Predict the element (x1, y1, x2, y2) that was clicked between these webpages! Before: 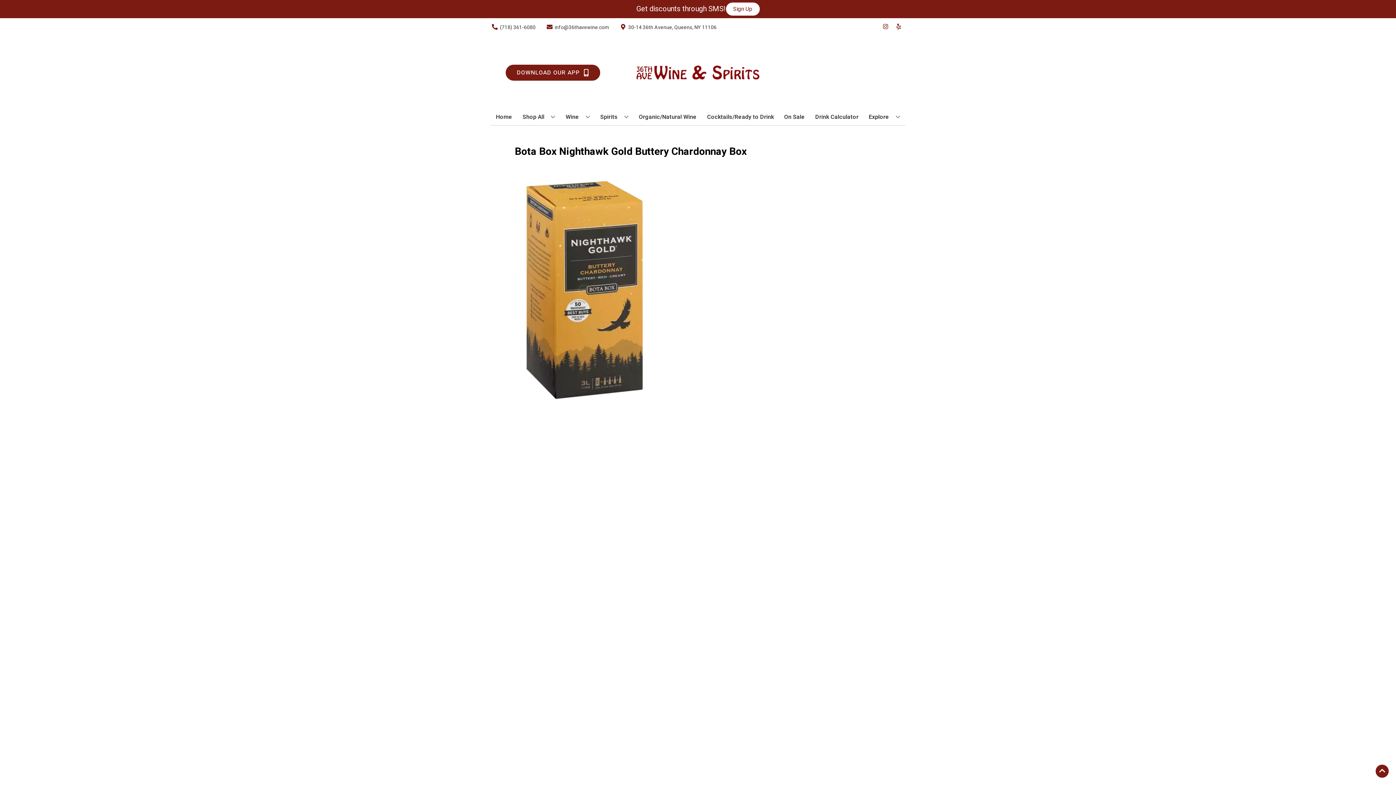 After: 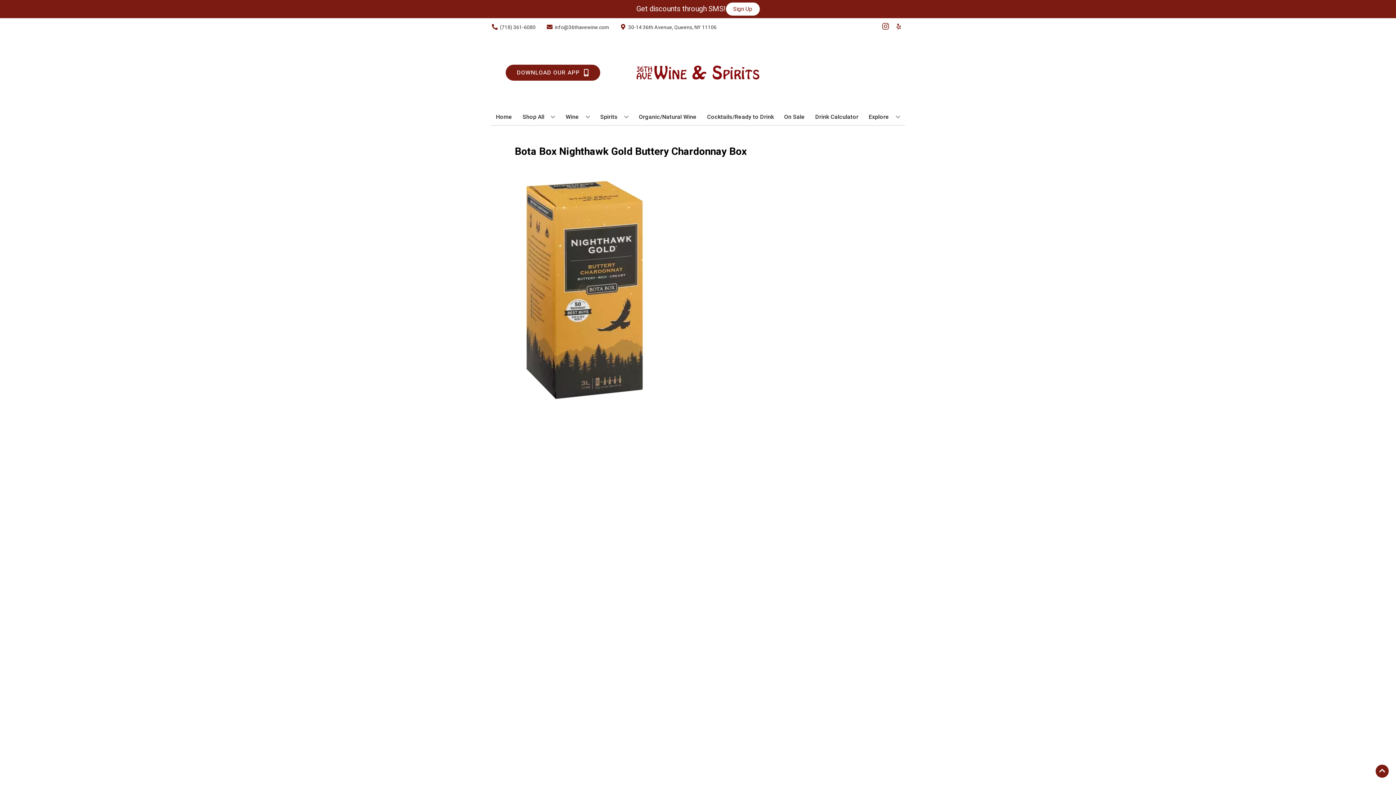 Action: bbox: (879, 23, 892, 30) label: Opens instagram in a new tab